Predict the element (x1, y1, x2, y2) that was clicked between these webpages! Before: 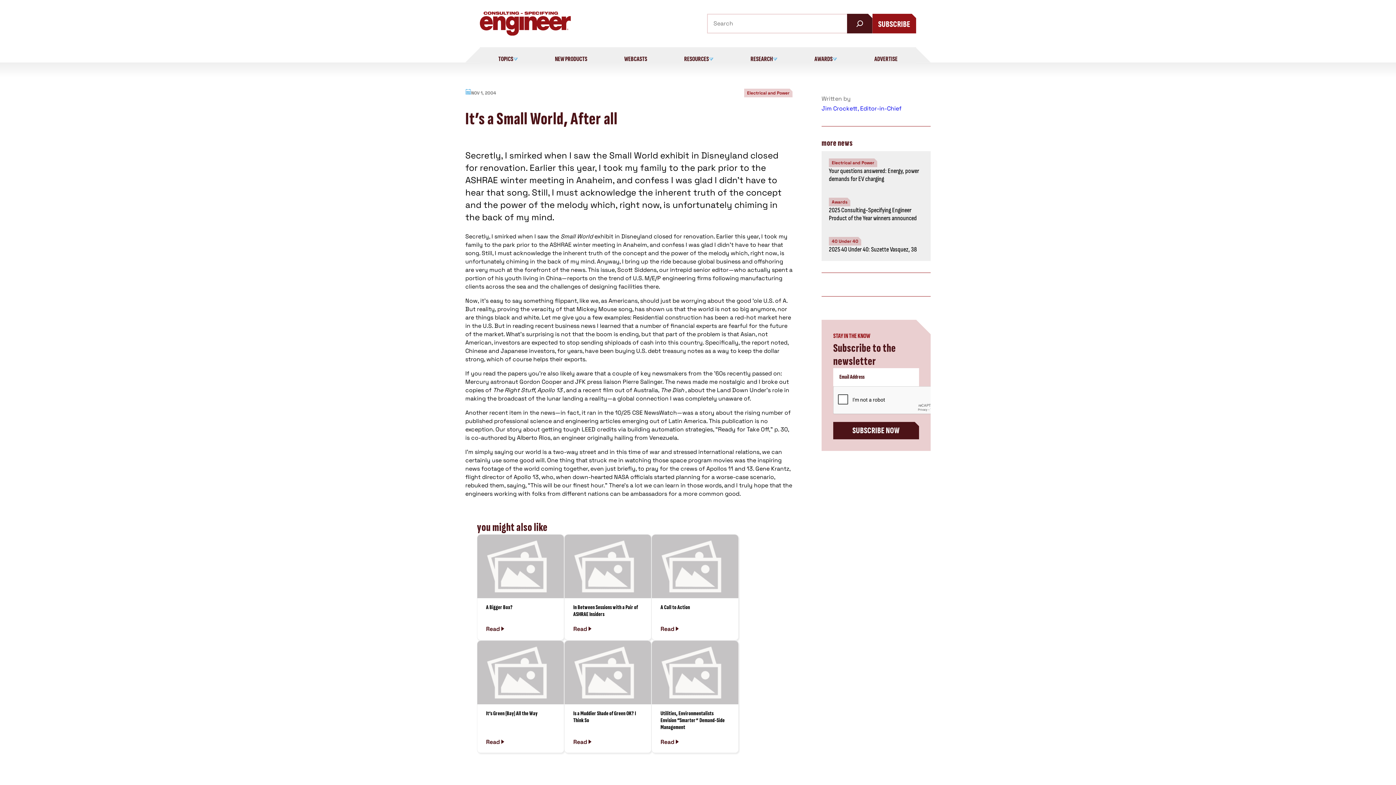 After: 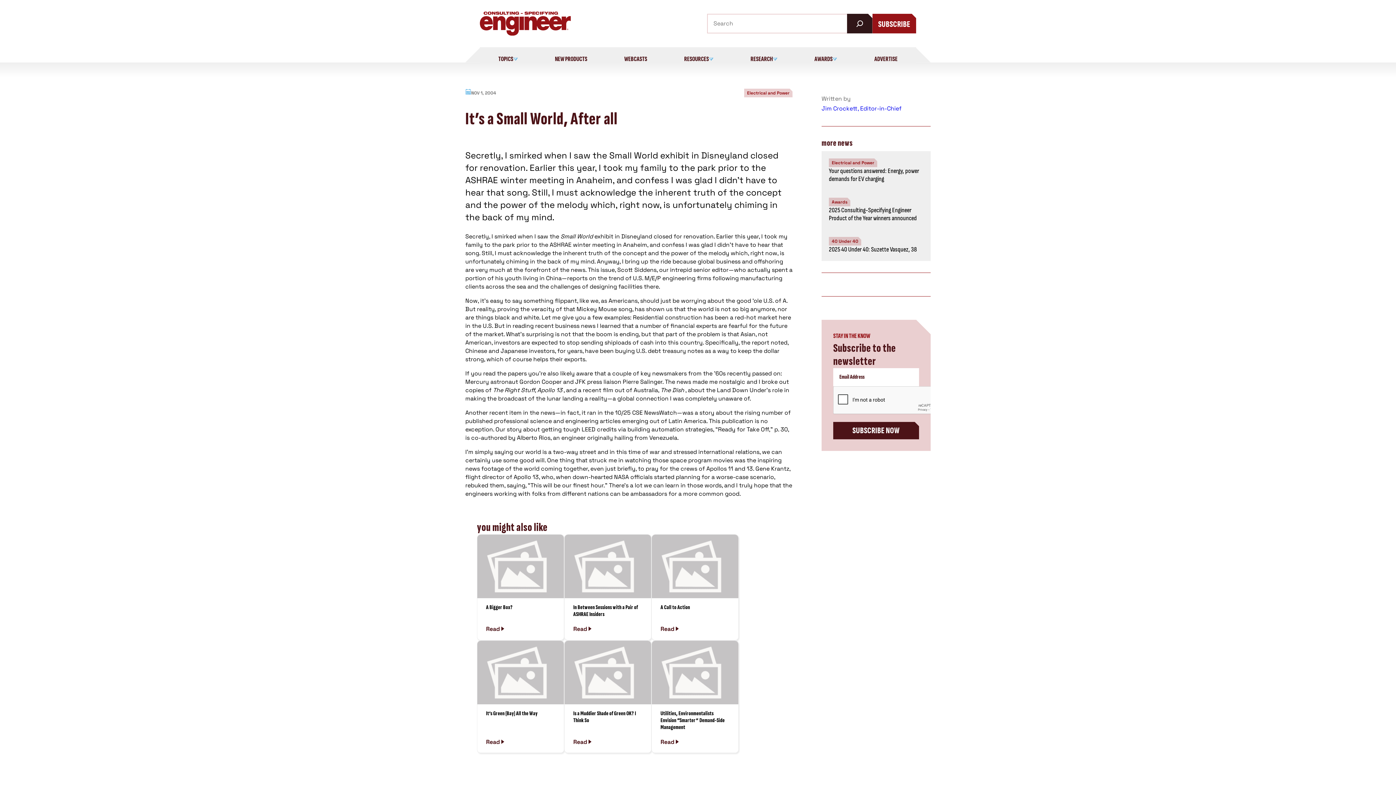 Action: label: Search bbox: (847, 13, 872, 33)